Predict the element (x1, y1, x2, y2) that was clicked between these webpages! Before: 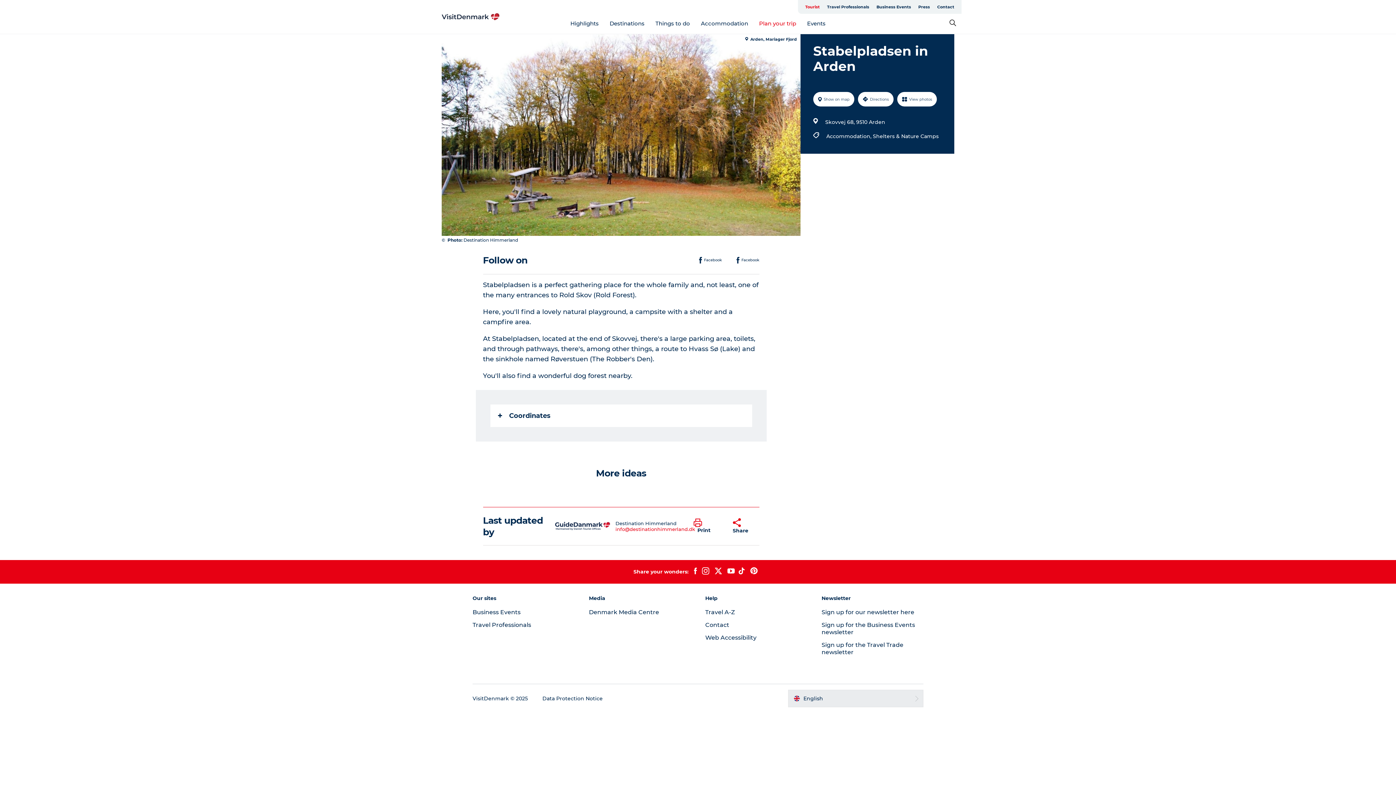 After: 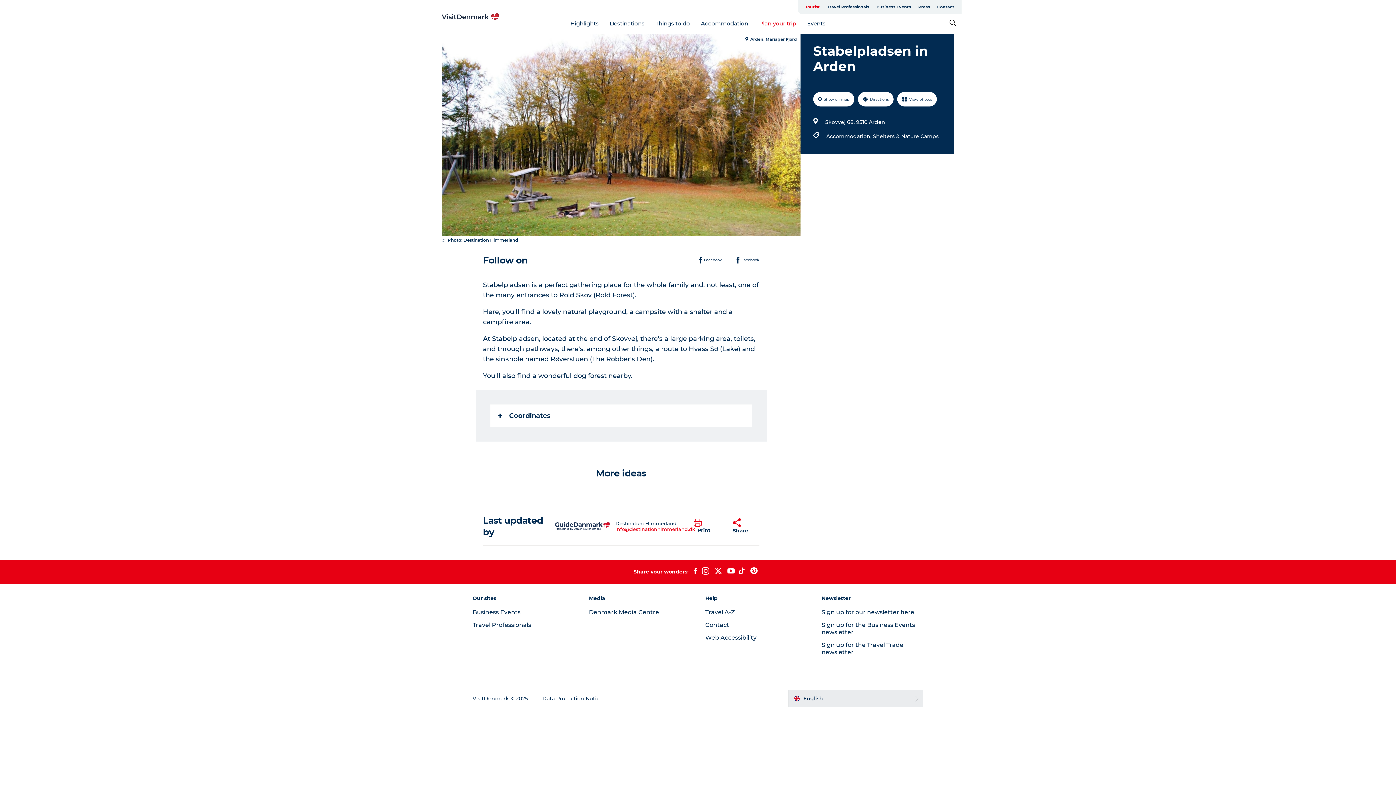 Action: bbox: (747, 567, 760, 576)